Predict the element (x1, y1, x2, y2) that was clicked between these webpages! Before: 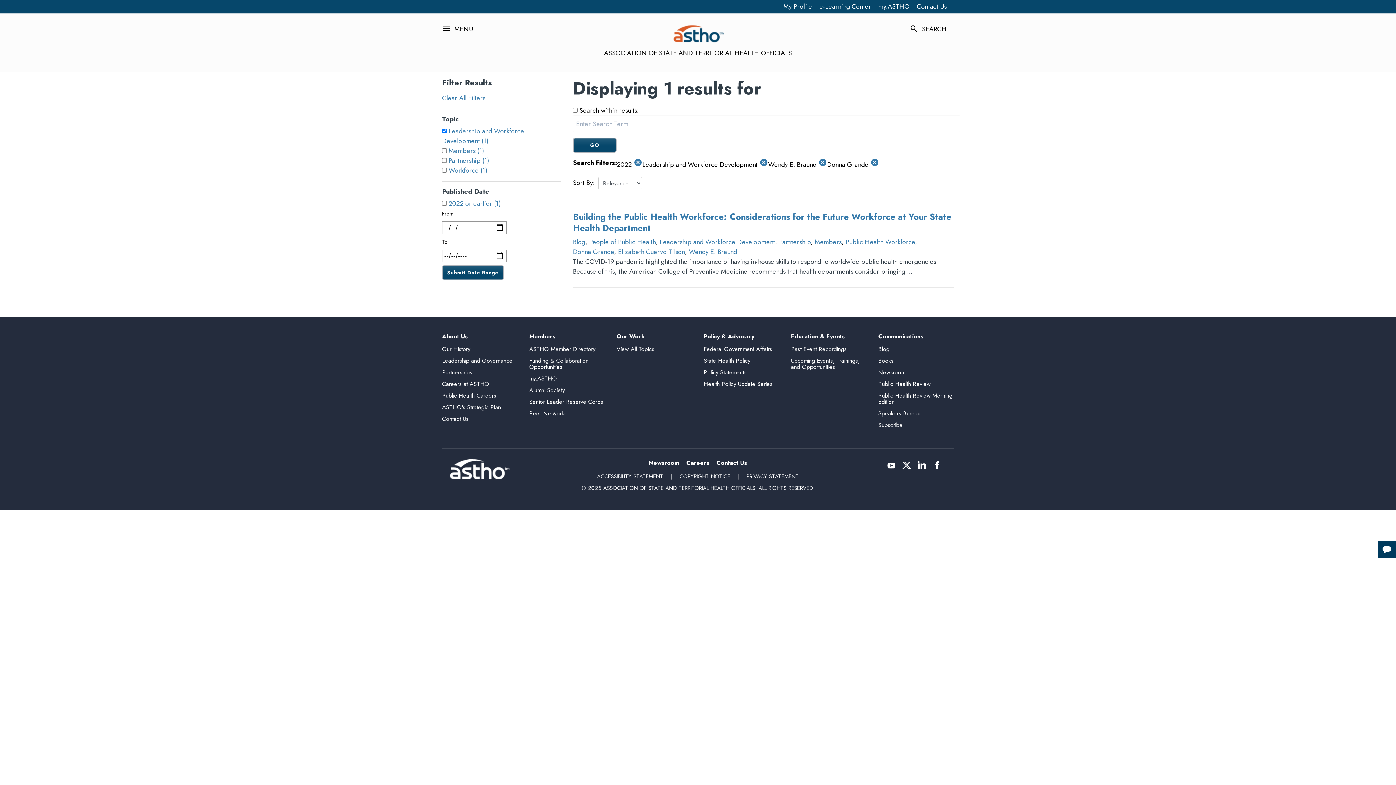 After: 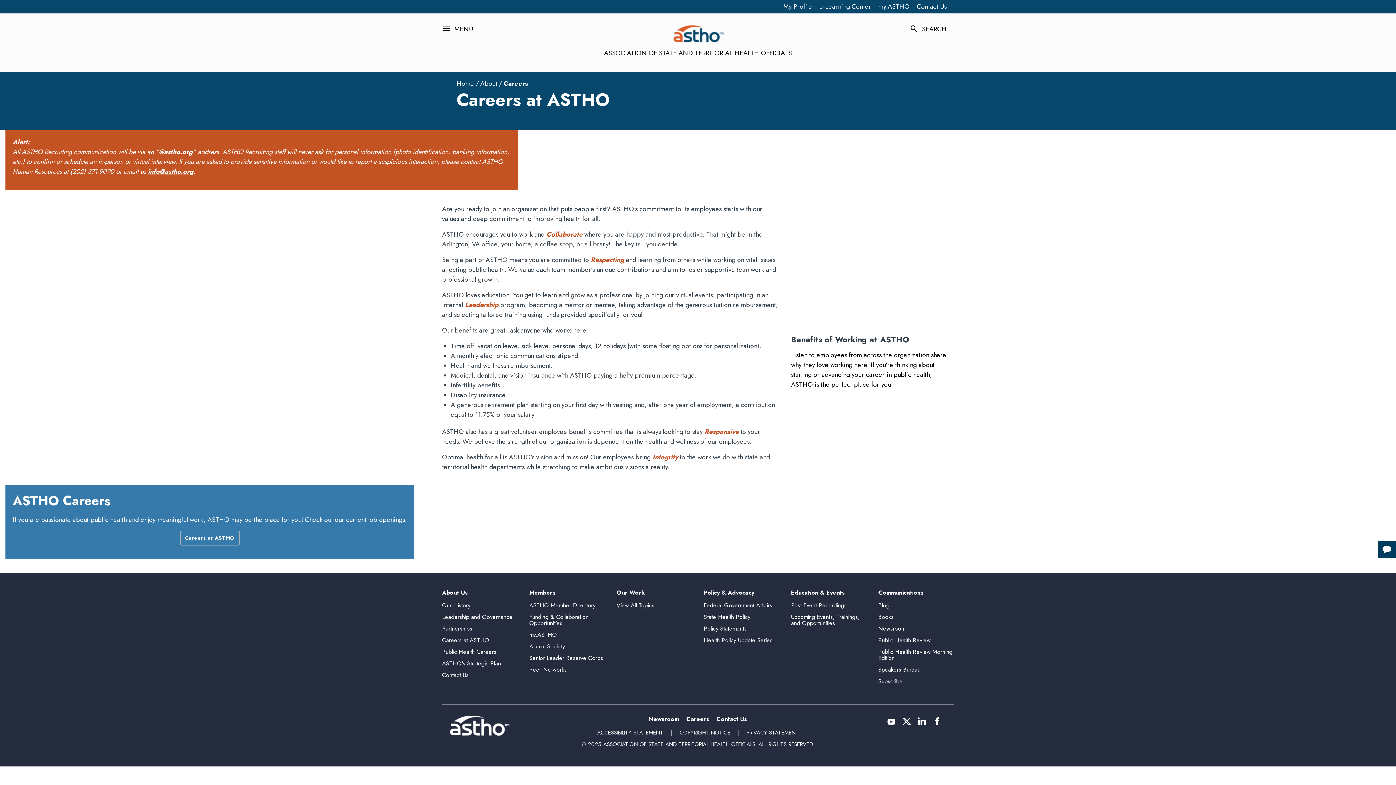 Action: bbox: (686, 458, 709, 467) label: Careers